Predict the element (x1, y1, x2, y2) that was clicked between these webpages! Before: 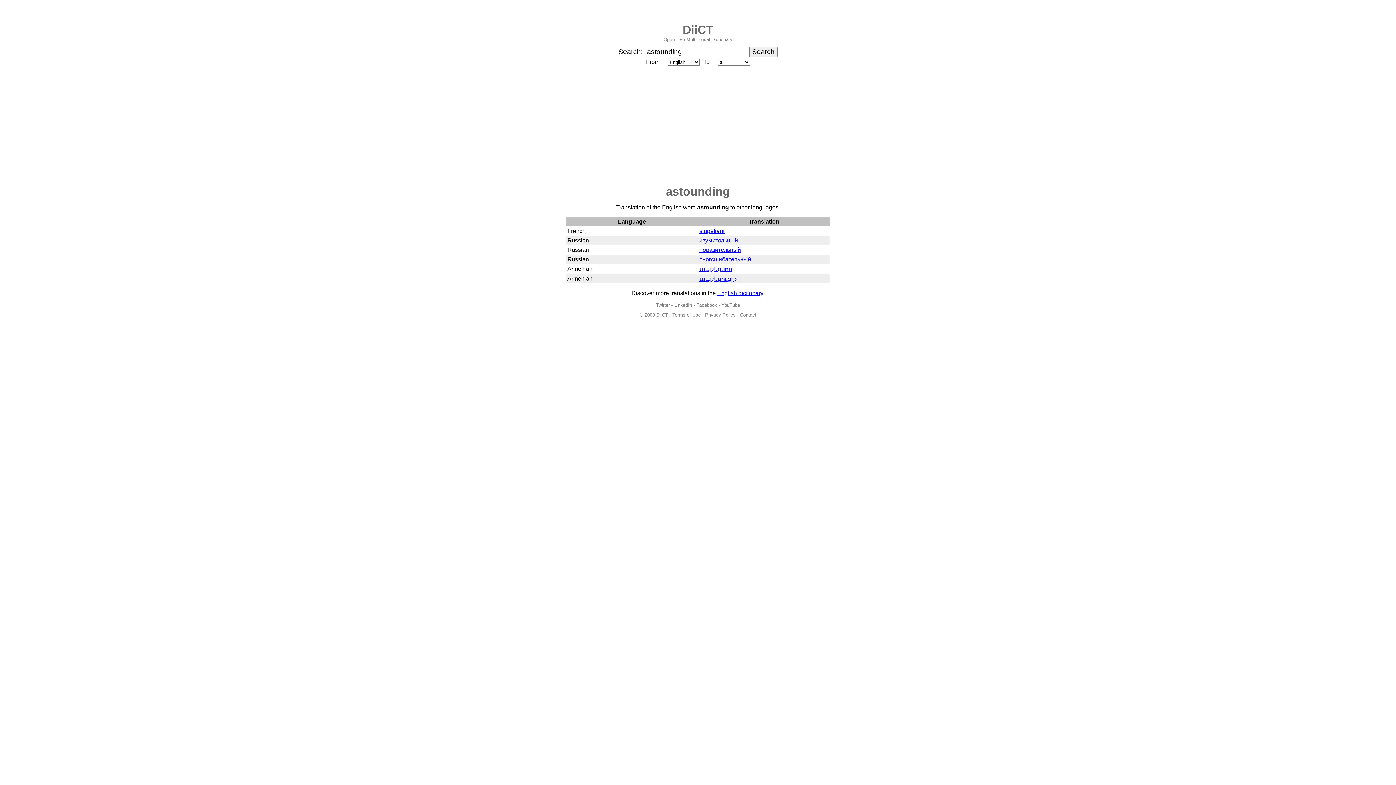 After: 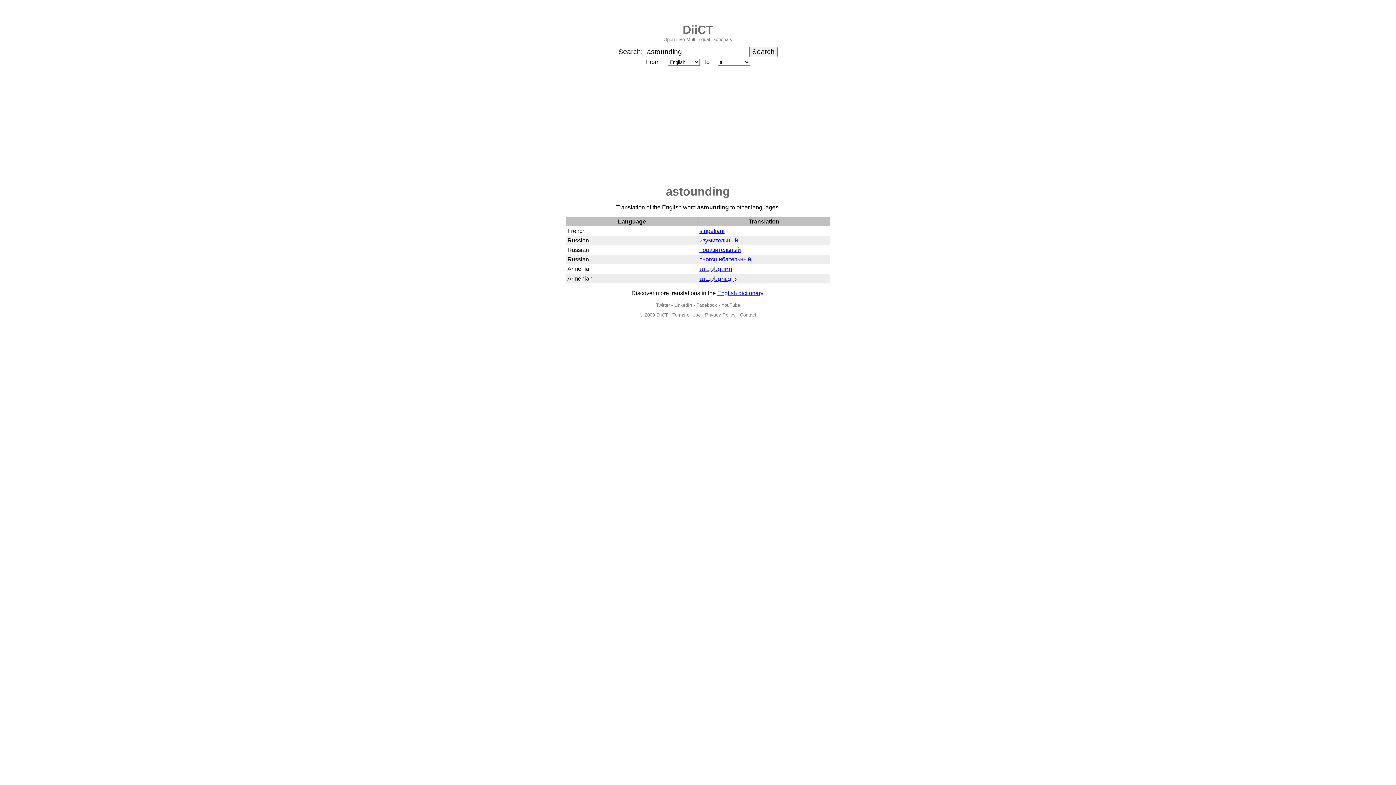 Action: bbox: (696, 302, 717, 307) label: Facebook